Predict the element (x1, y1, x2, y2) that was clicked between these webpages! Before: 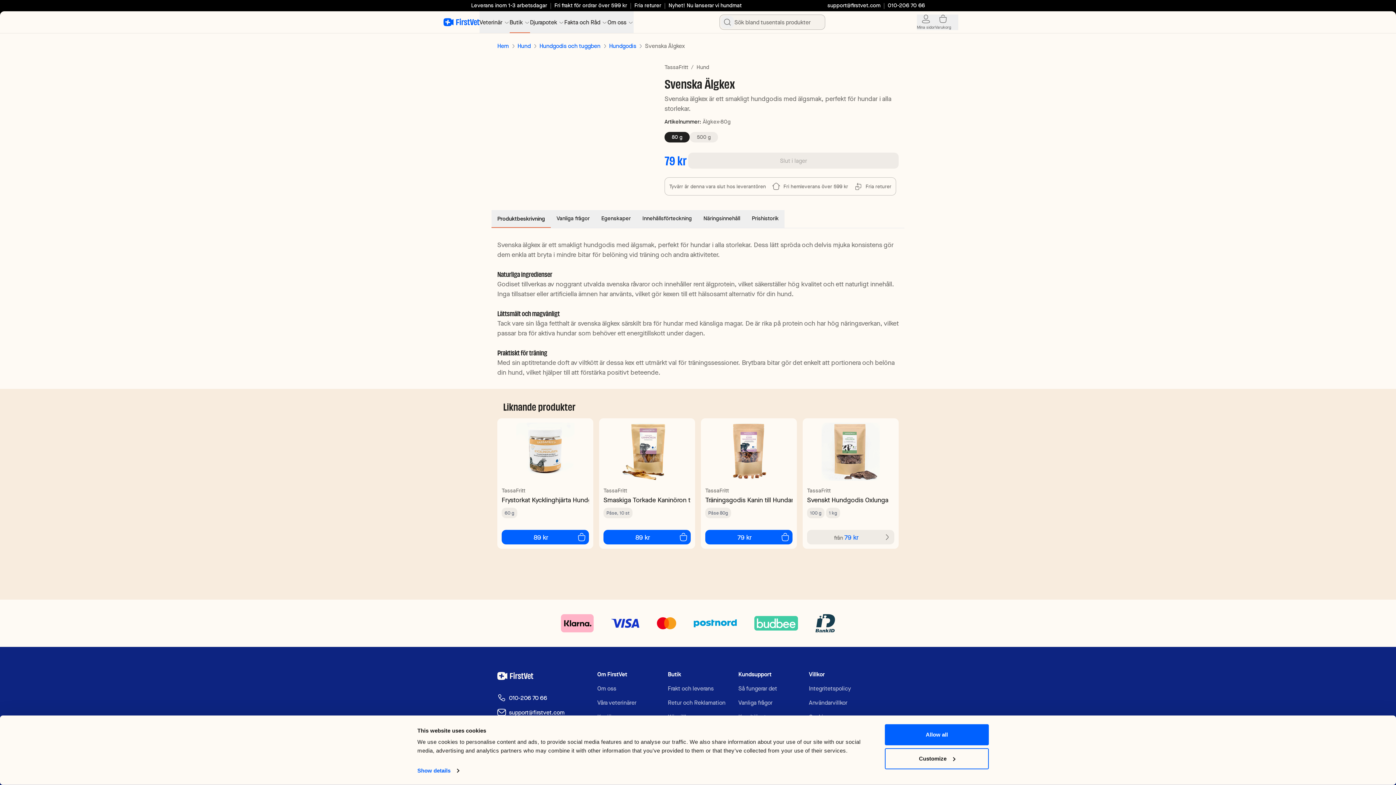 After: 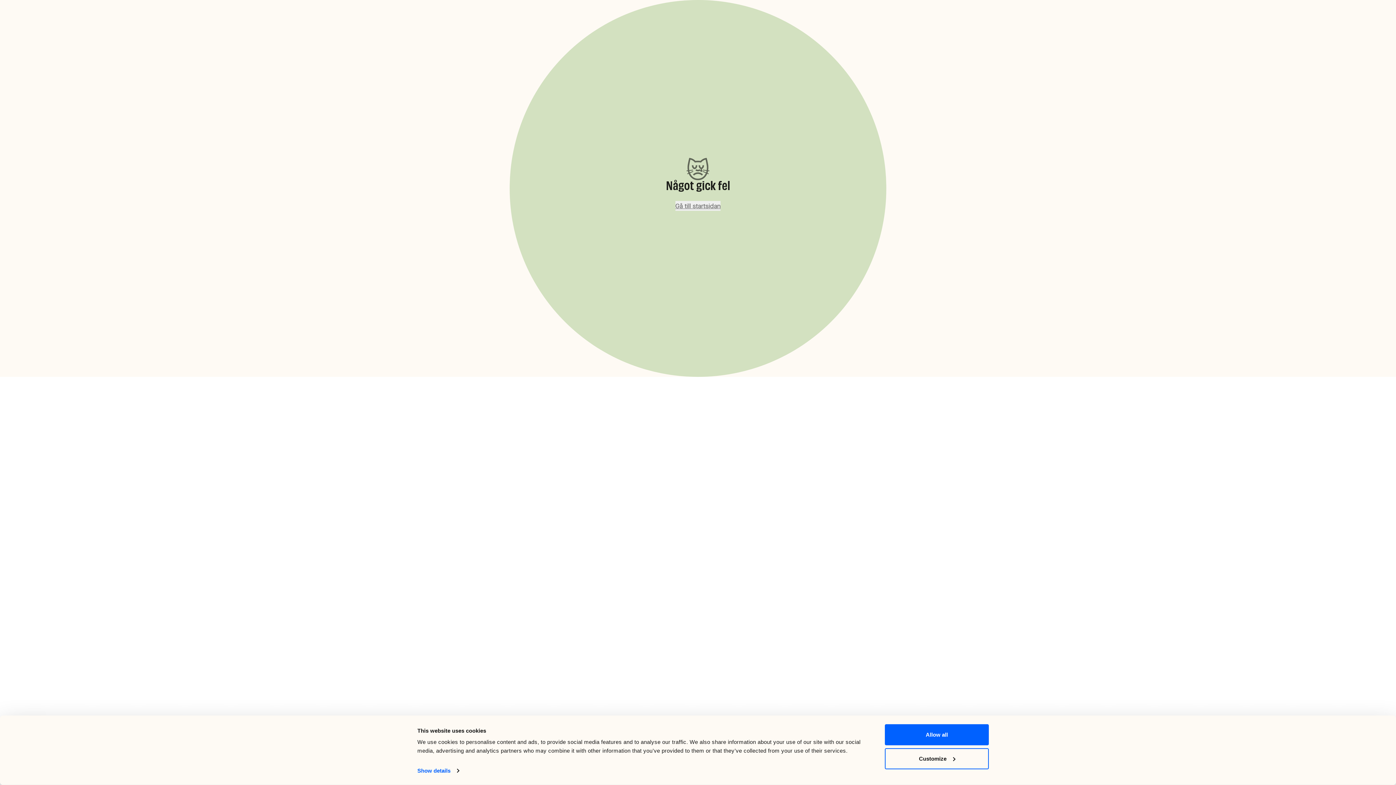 Action: label: 100 g bbox: (807, 508, 824, 518)